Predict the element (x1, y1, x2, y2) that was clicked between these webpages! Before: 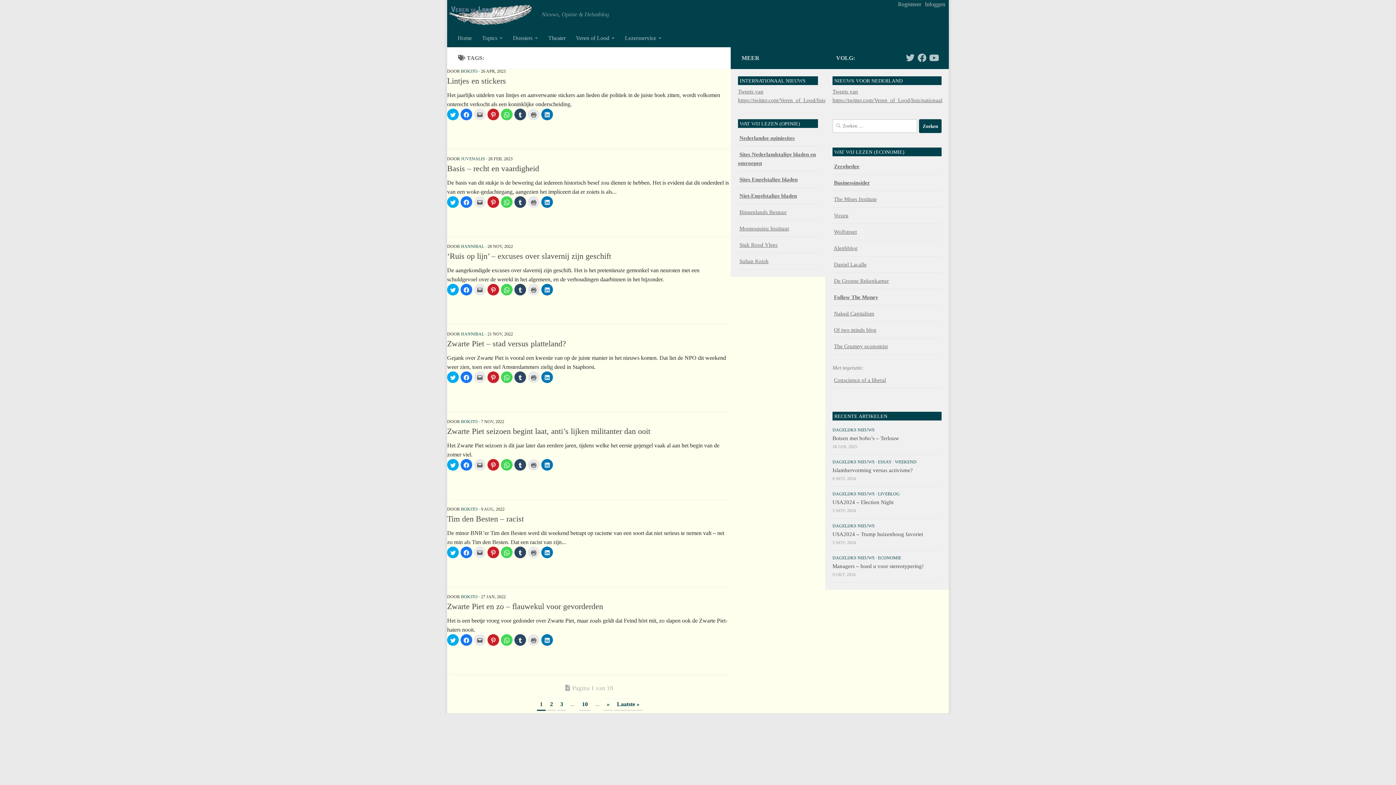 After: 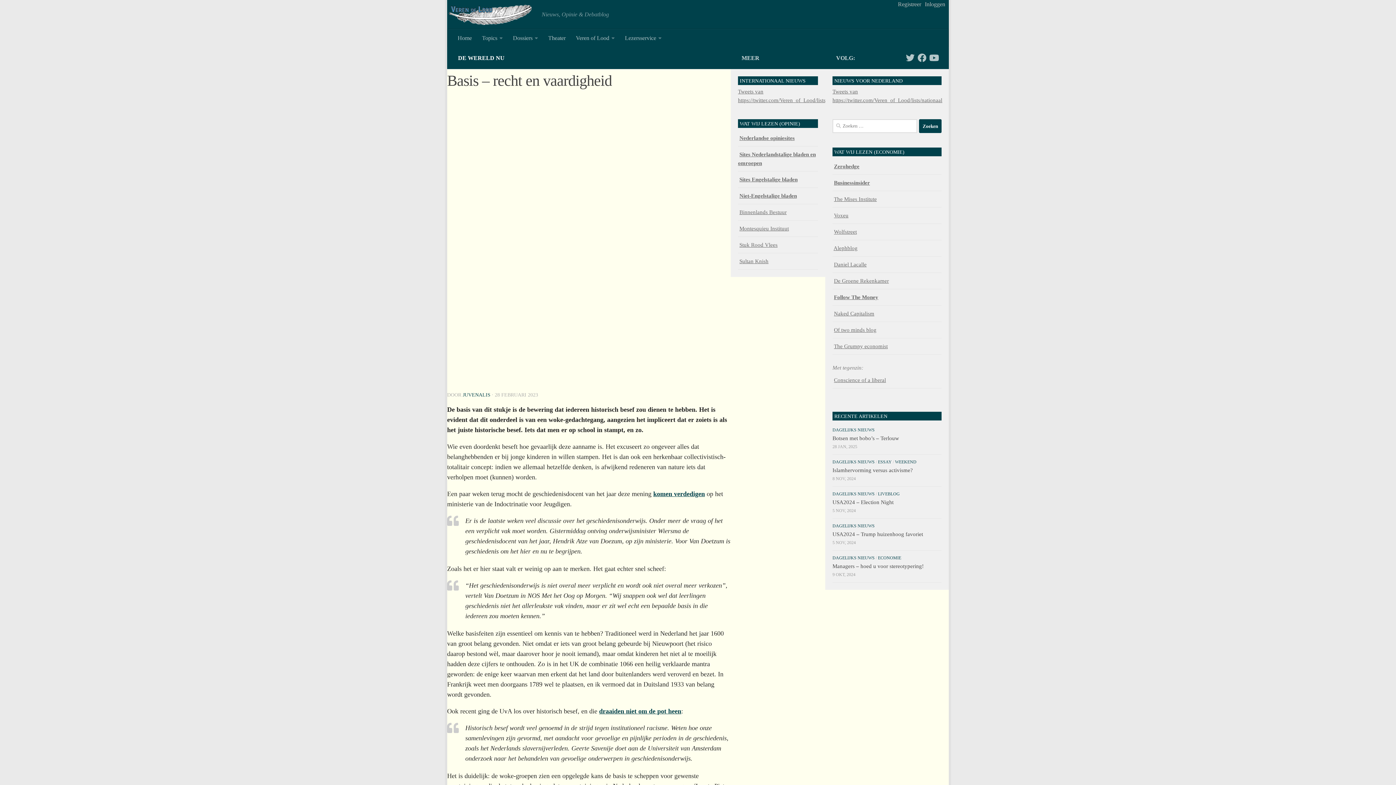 Action: bbox: (363, 156, 436, 229)